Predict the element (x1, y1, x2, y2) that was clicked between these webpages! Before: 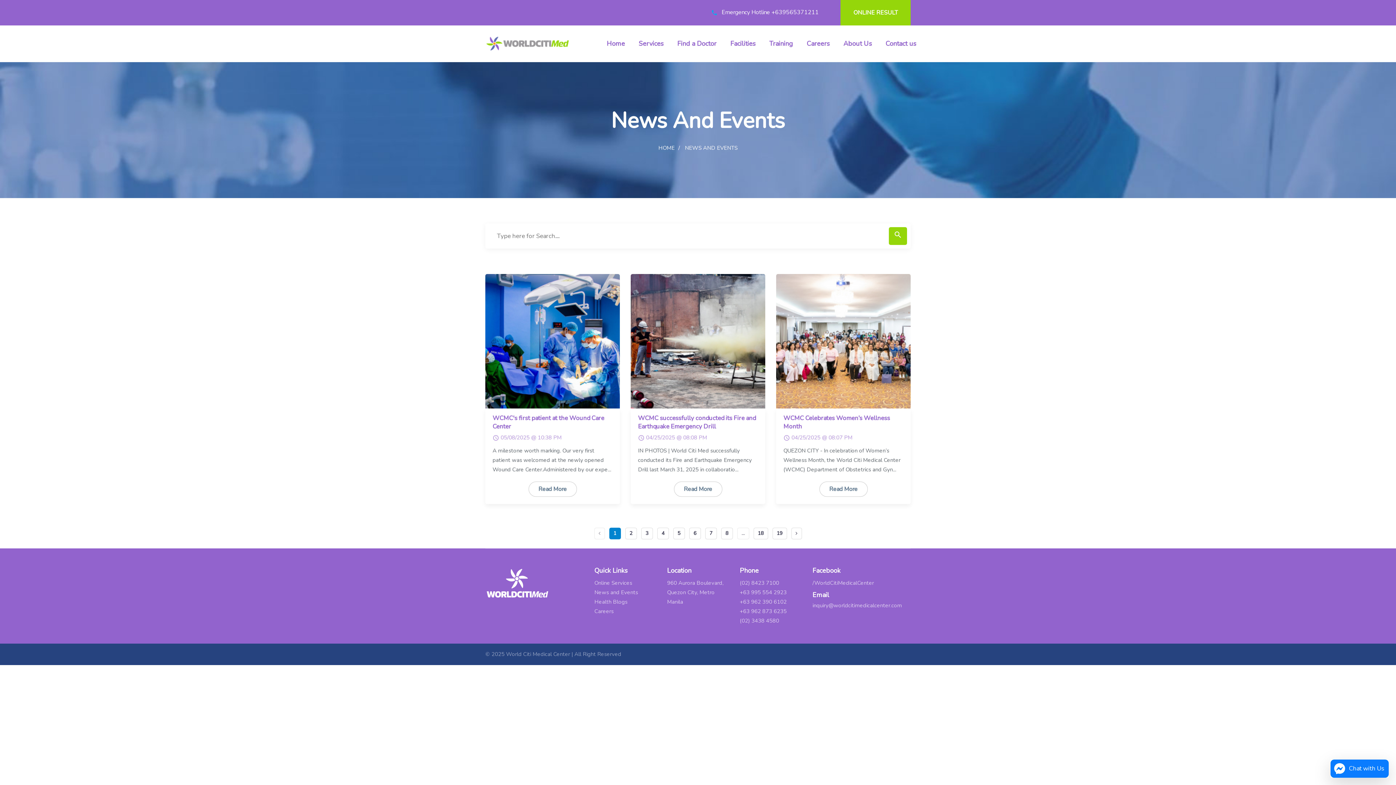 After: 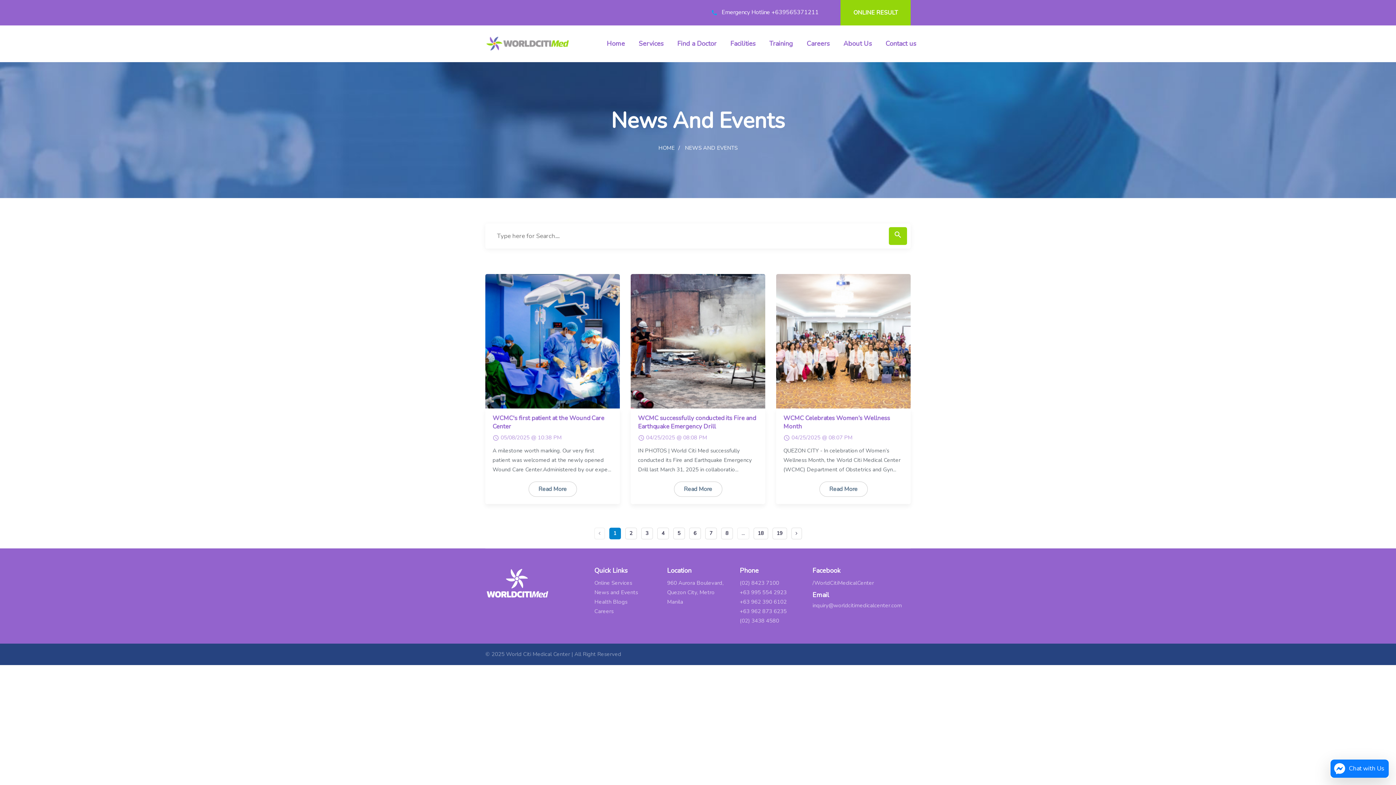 Action: bbox: (594, 579, 632, 586) label: Online Services